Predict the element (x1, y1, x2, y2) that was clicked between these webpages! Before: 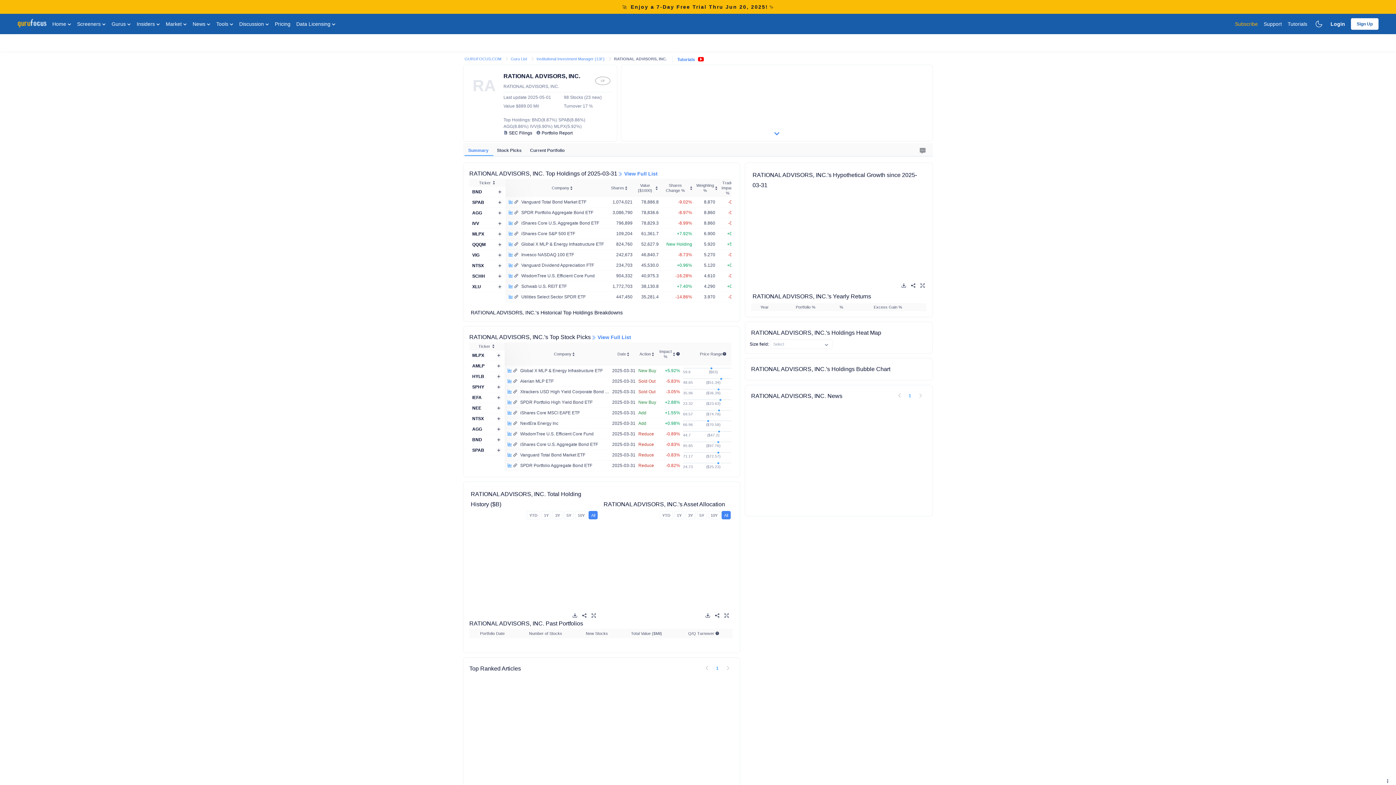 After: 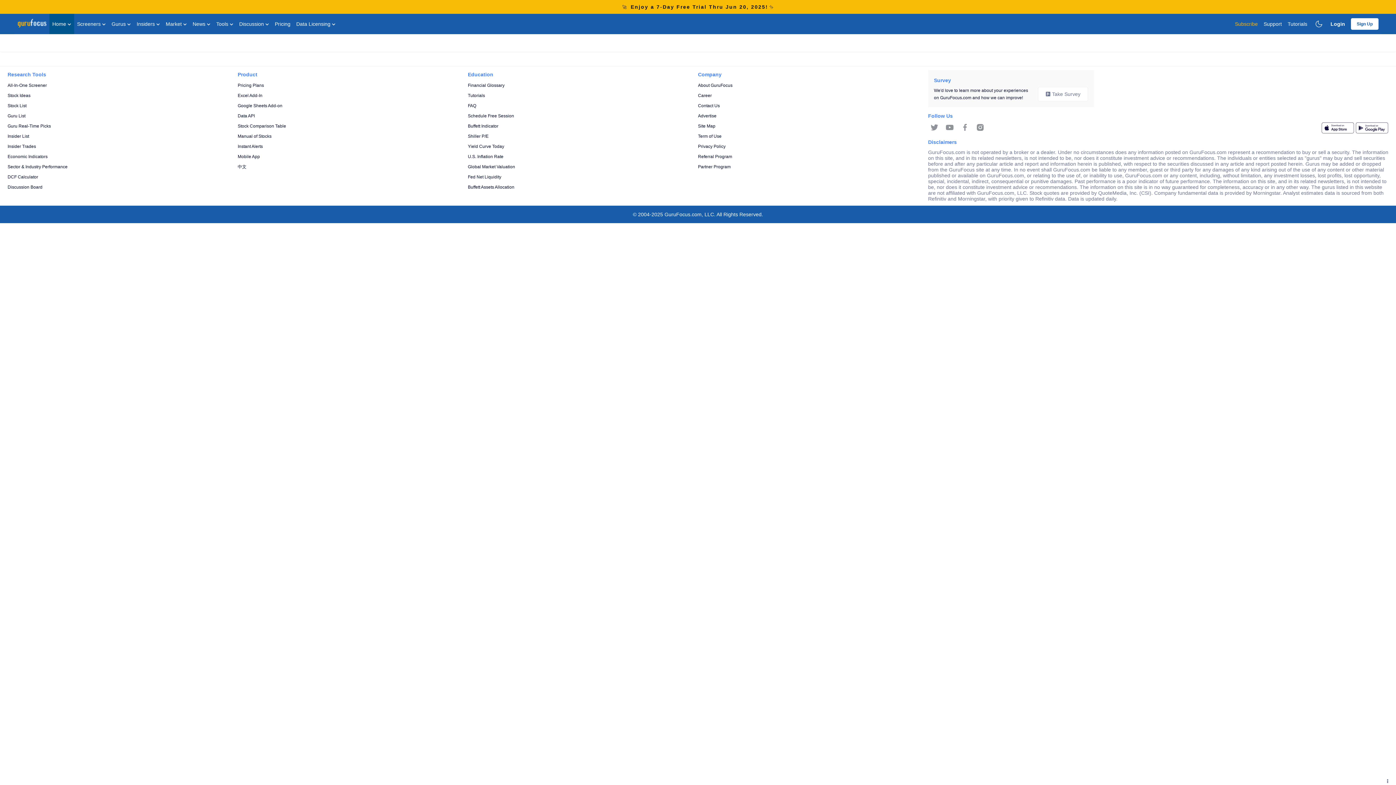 Action: label: Home  bbox: (49, 13, 74, 34)